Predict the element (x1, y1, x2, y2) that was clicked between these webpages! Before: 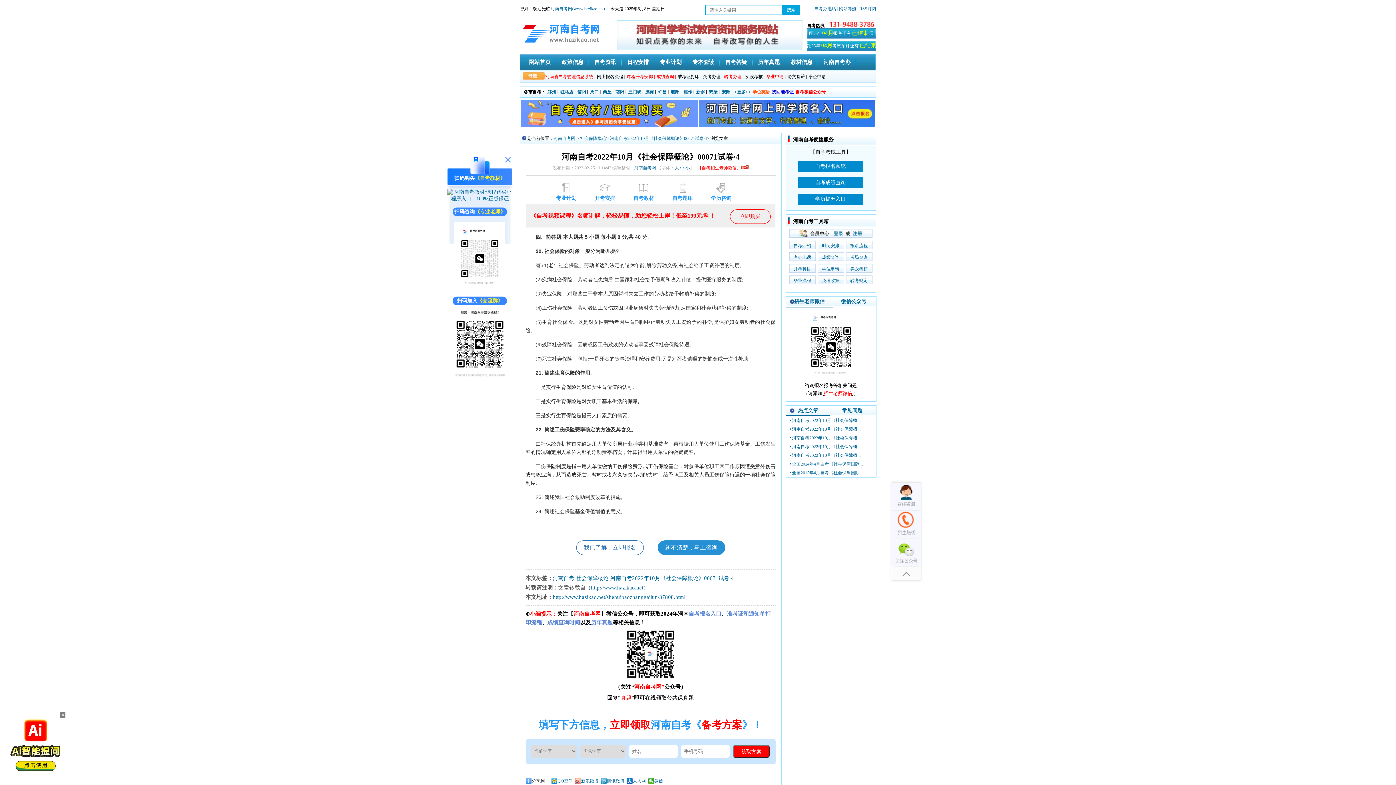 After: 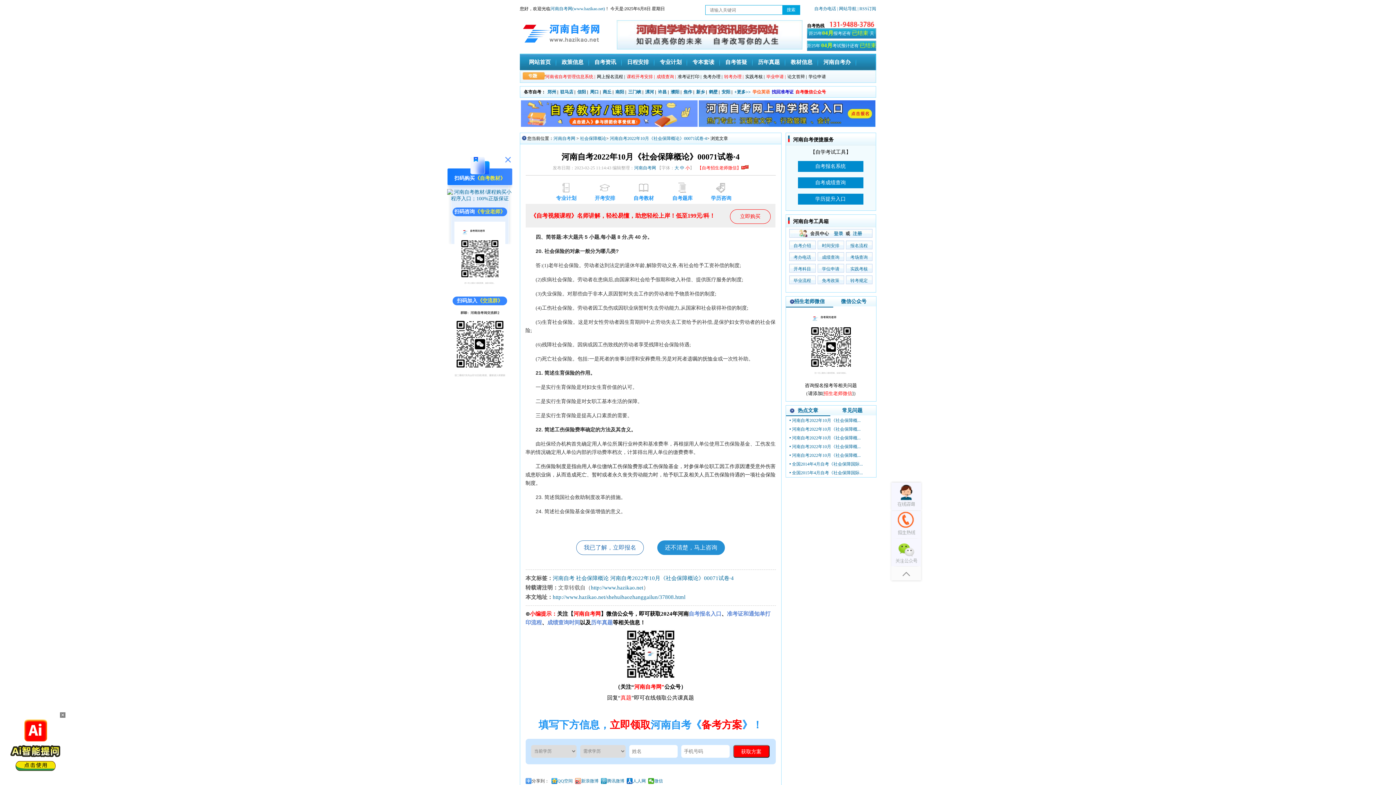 Action: bbox: (685, 165, 690, 170) label: 小